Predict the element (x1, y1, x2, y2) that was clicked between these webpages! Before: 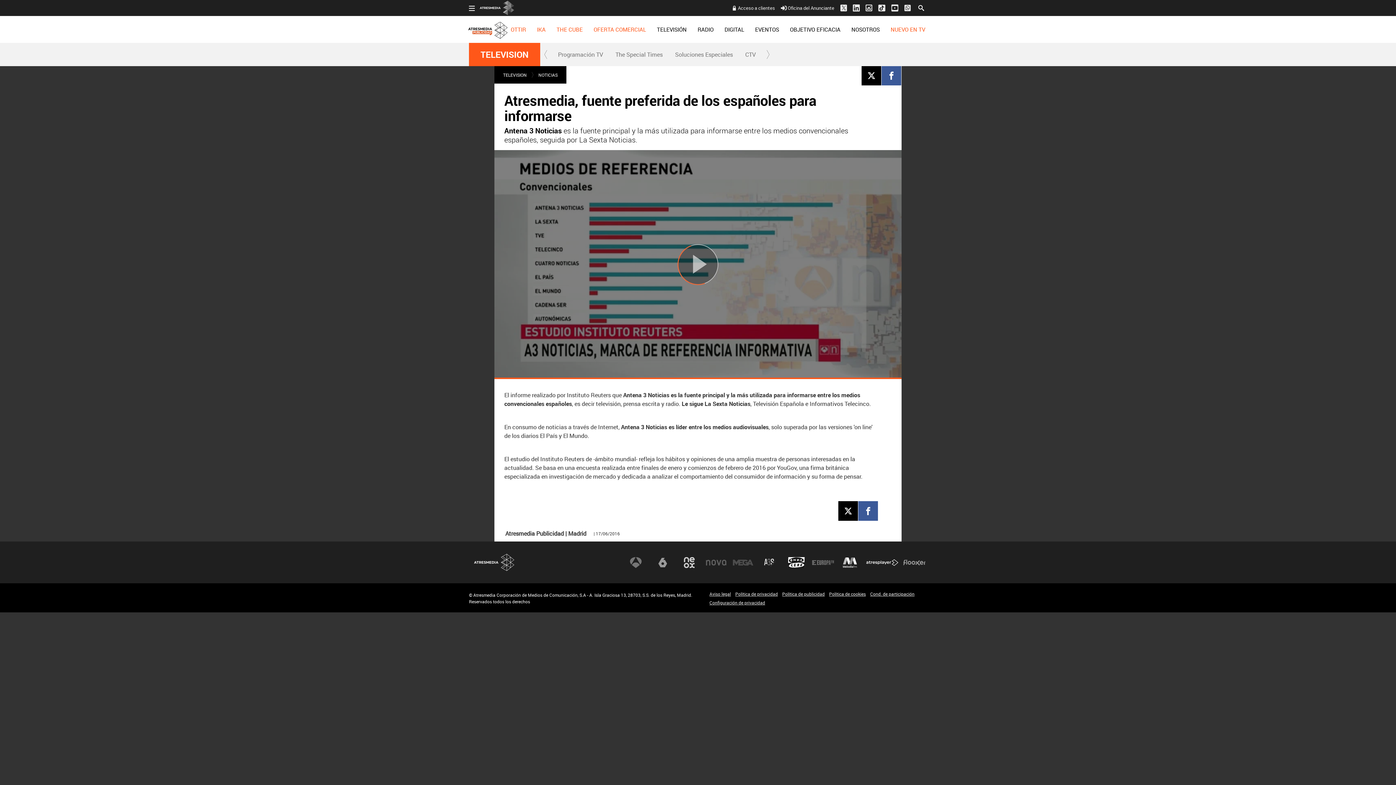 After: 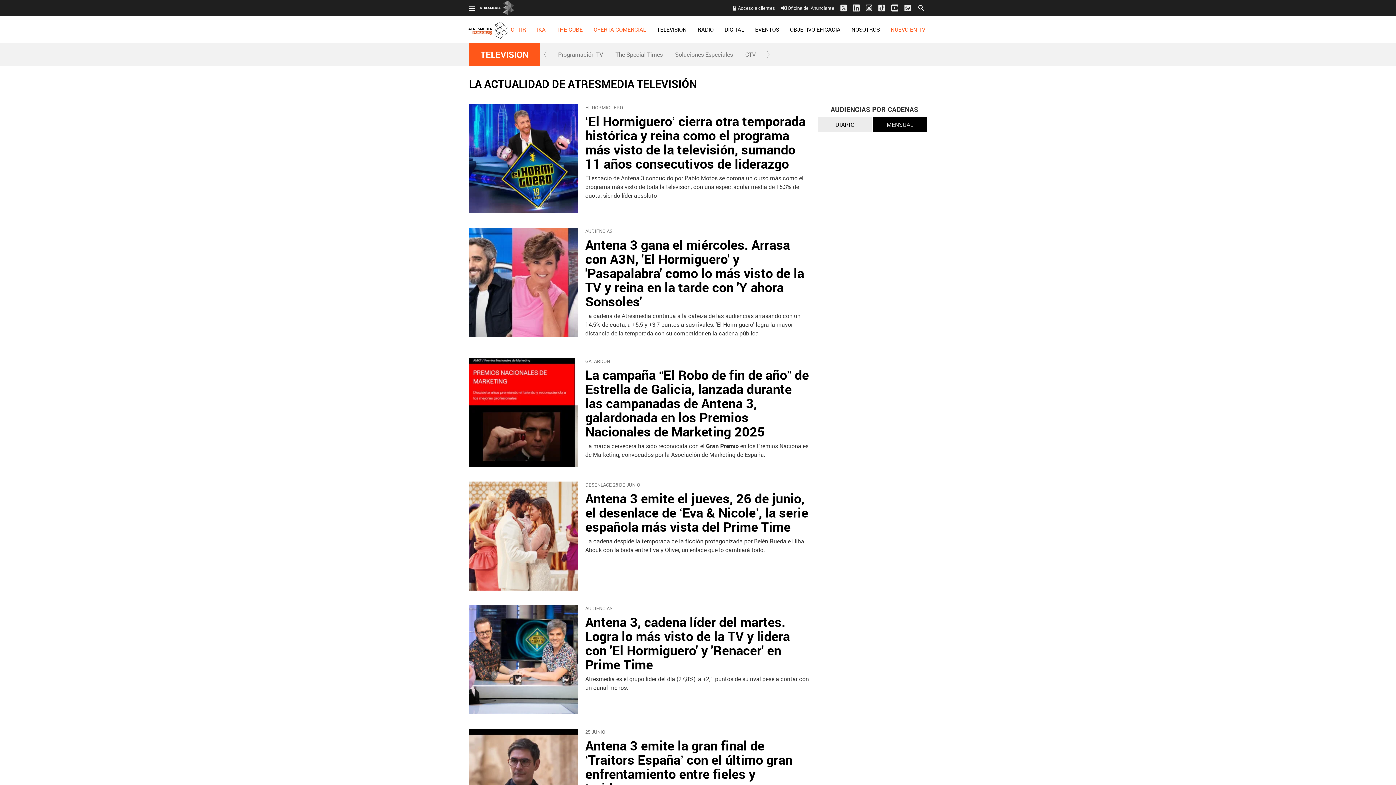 Action: label: TELEVISION bbox: (500, 66, 535, 83)